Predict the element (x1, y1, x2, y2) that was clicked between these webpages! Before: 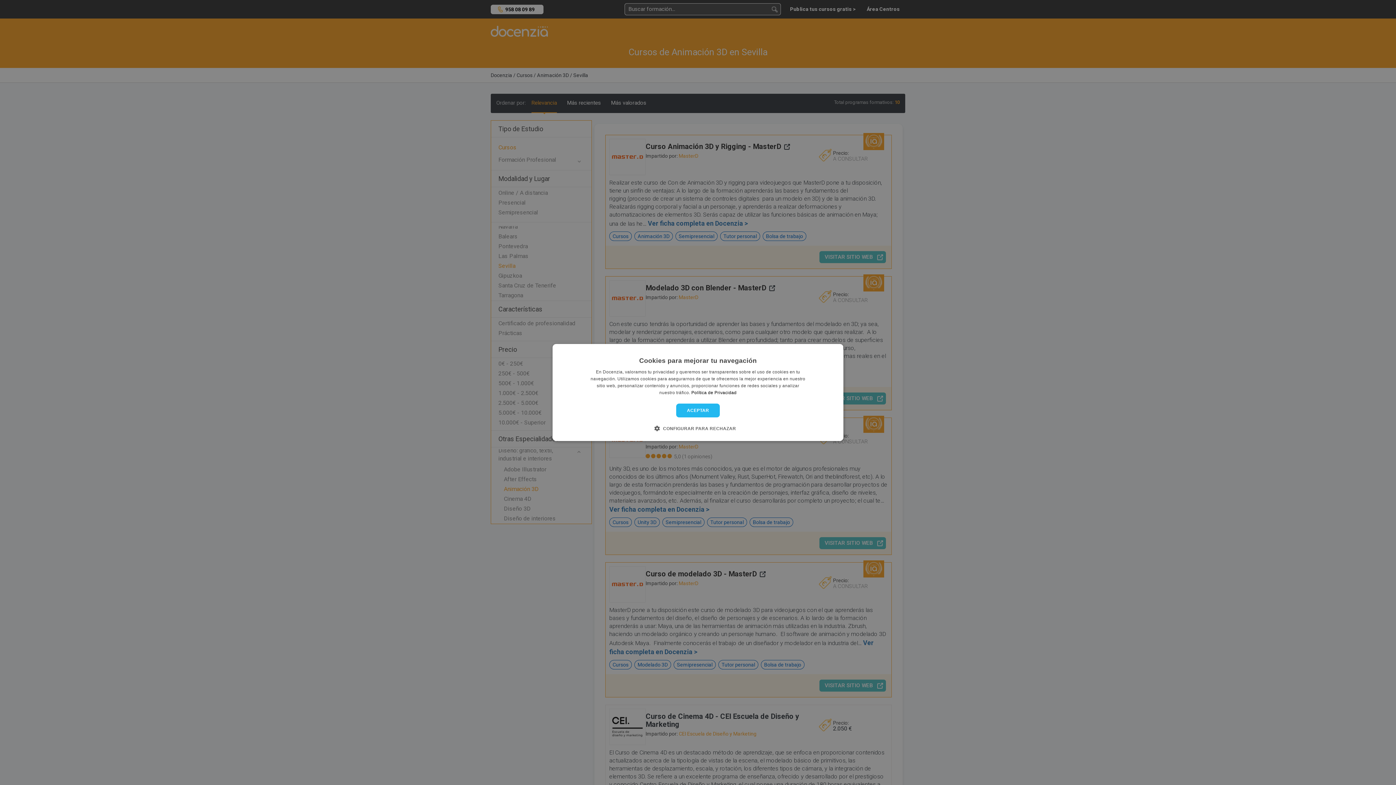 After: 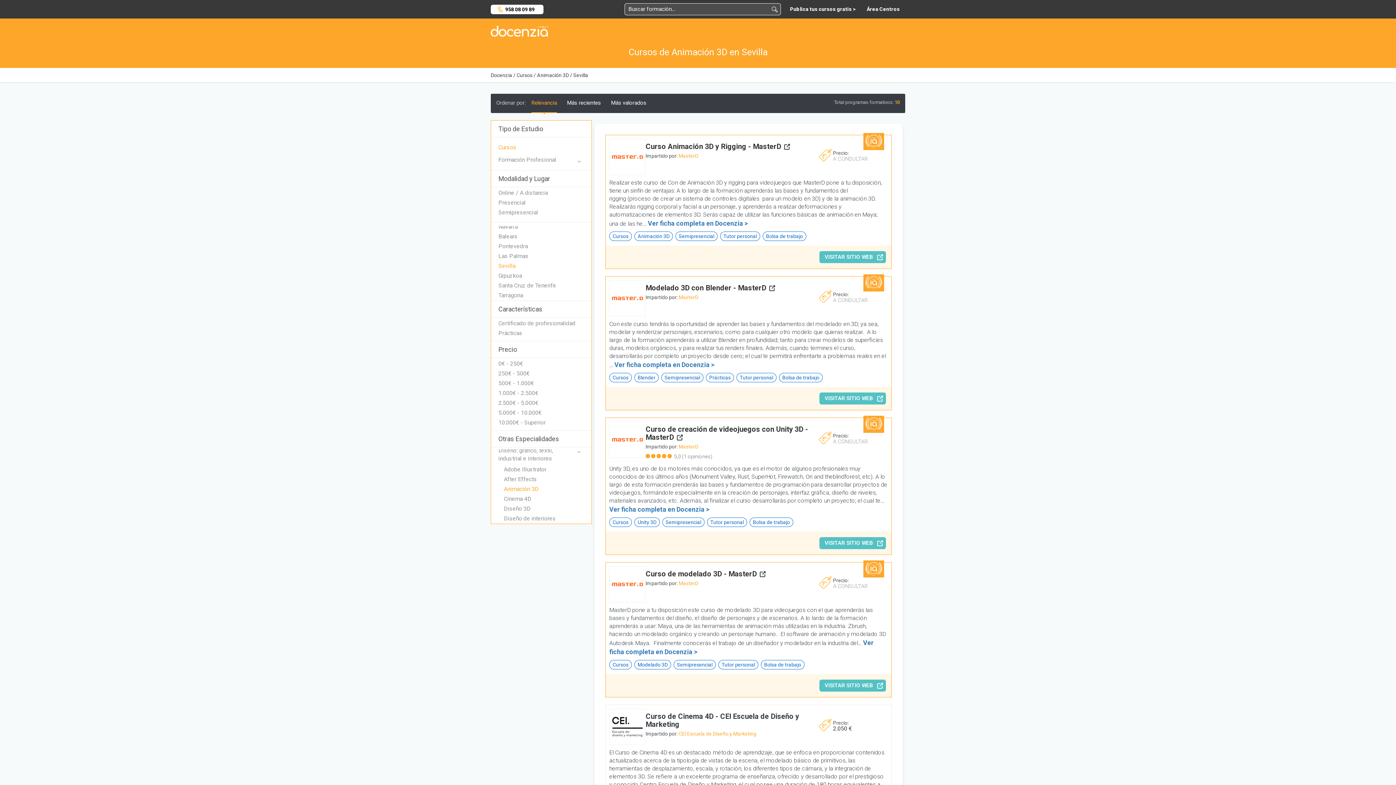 Action: bbox: (676, 403, 720, 417) label: ACEPTAR